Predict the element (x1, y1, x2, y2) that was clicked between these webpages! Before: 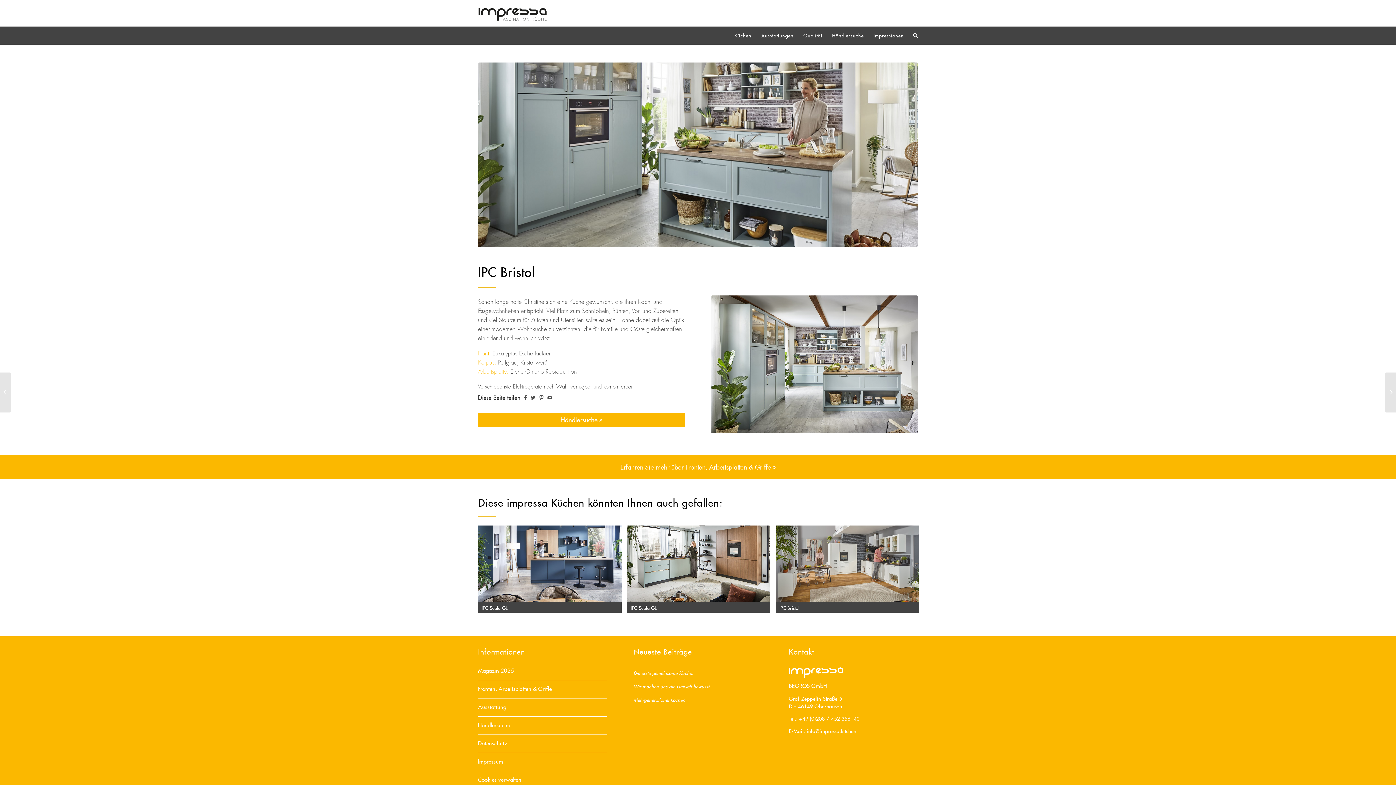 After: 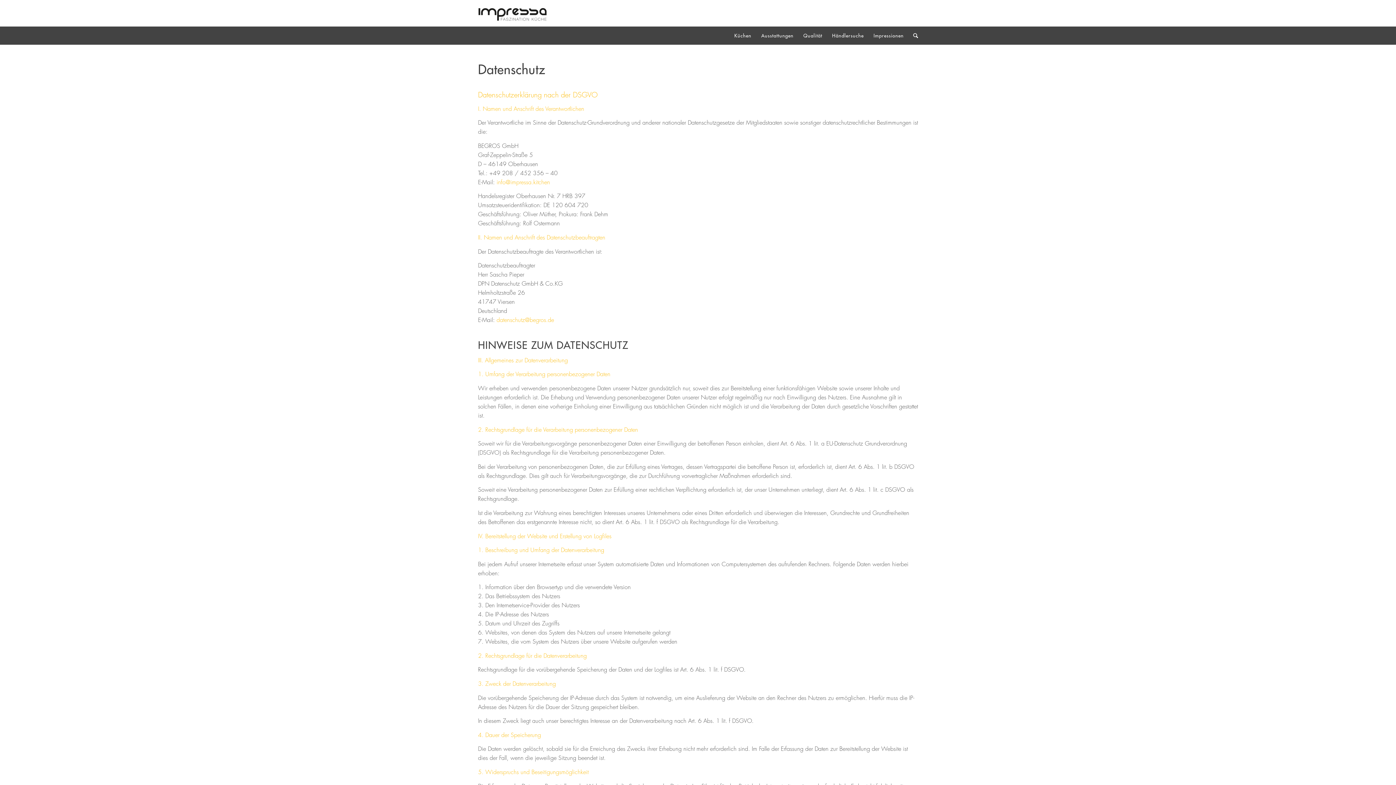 Action: bbox: (478, 738, 607, 750) label: Datenschutz